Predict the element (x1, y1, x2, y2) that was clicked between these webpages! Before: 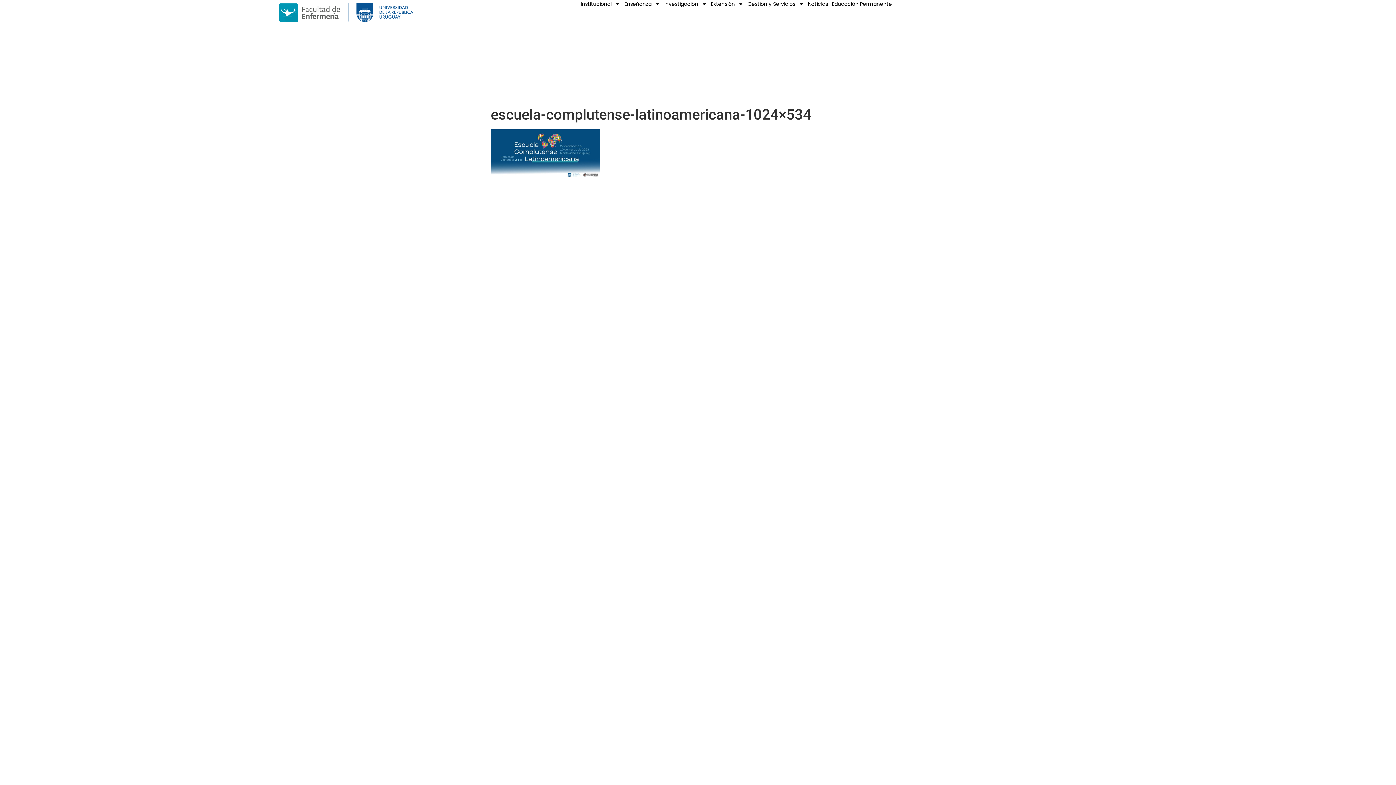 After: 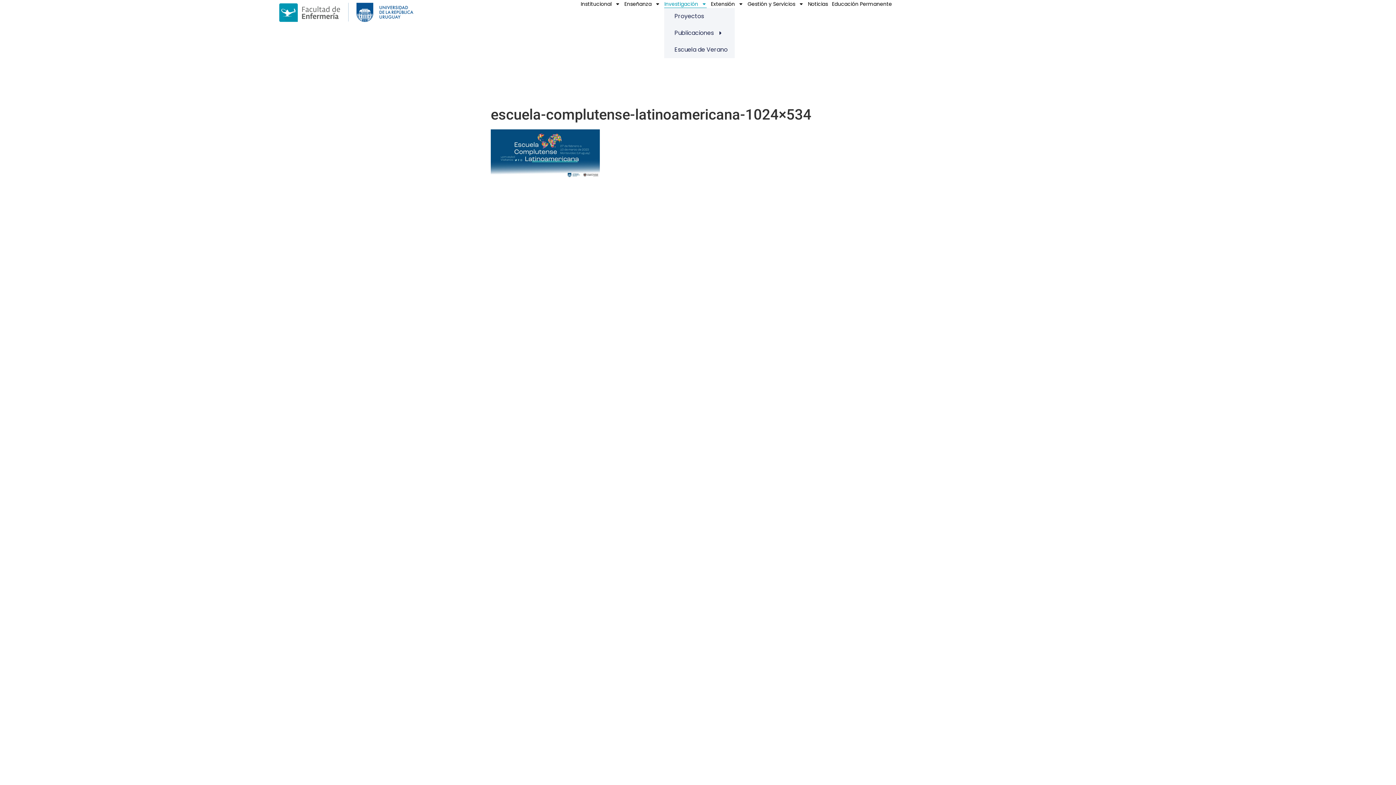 Action: label: Investigación bbox: (664, 0, 707, 8)